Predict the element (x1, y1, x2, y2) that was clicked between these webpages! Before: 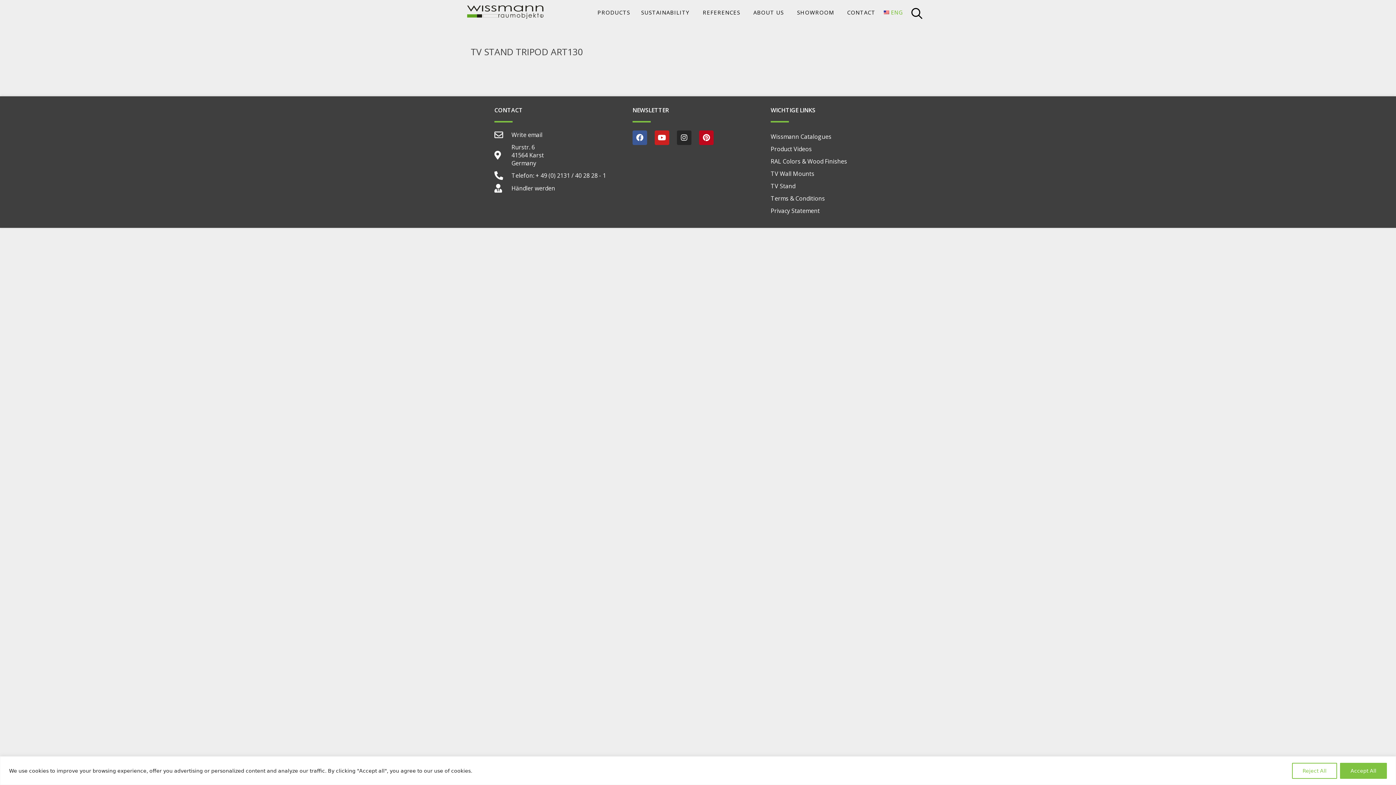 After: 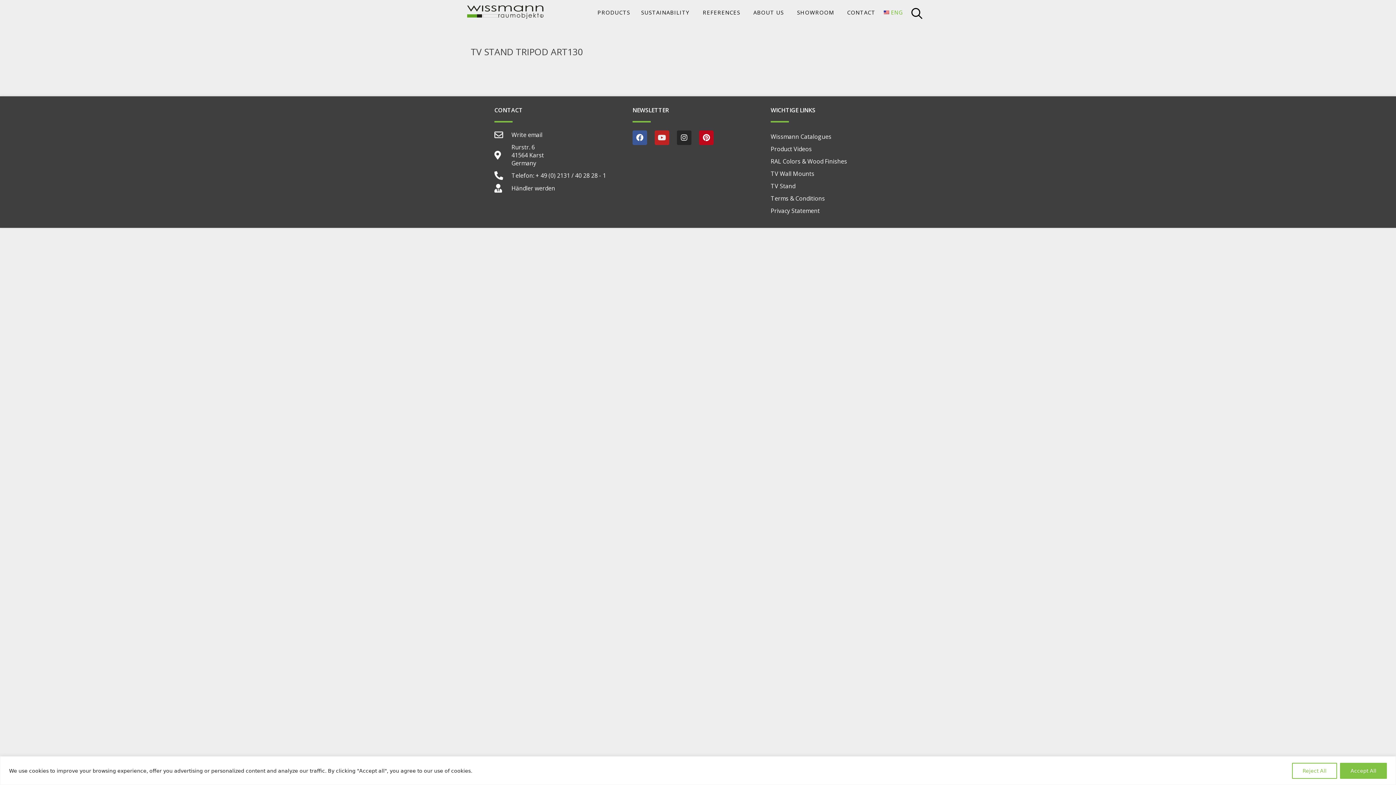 Action: bbox: (654, 130, 669, 145) label: Youtube